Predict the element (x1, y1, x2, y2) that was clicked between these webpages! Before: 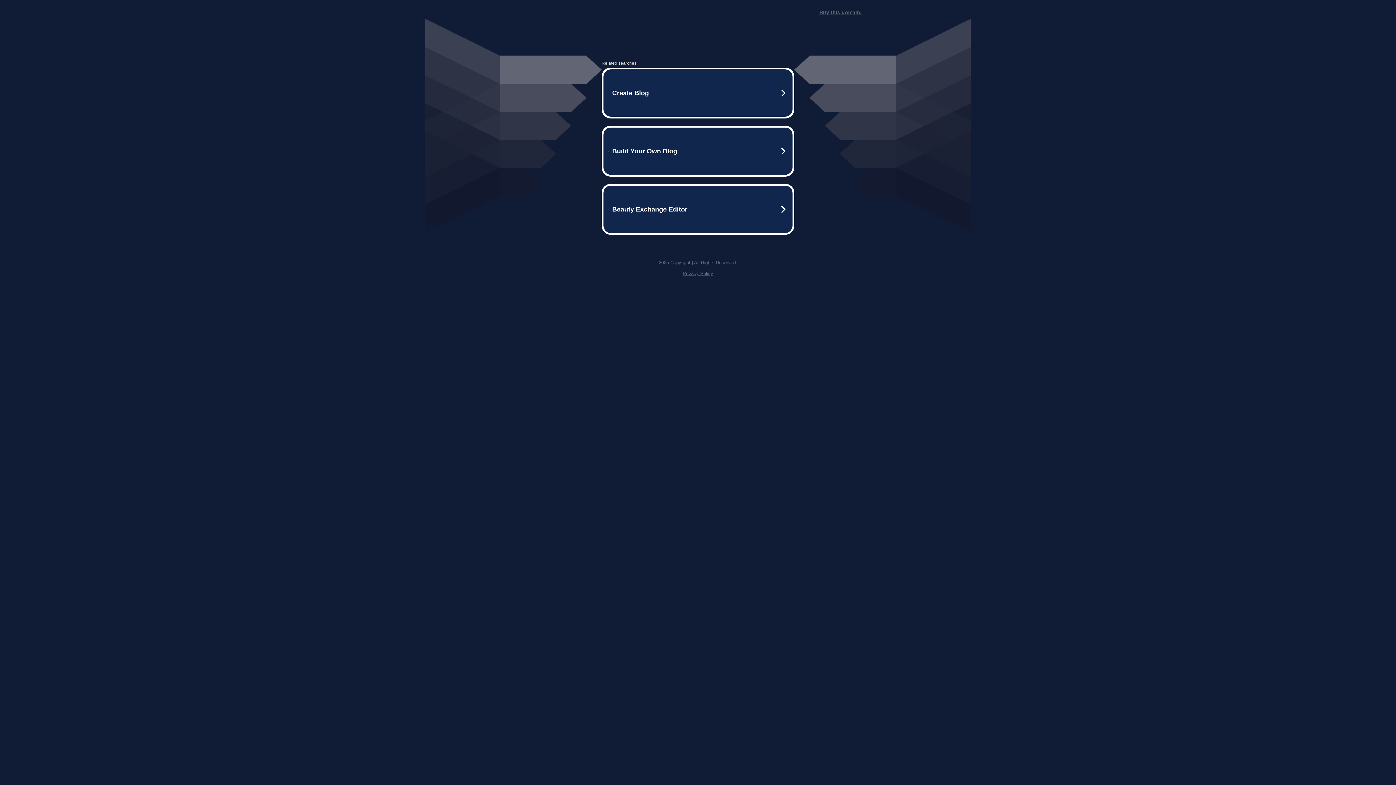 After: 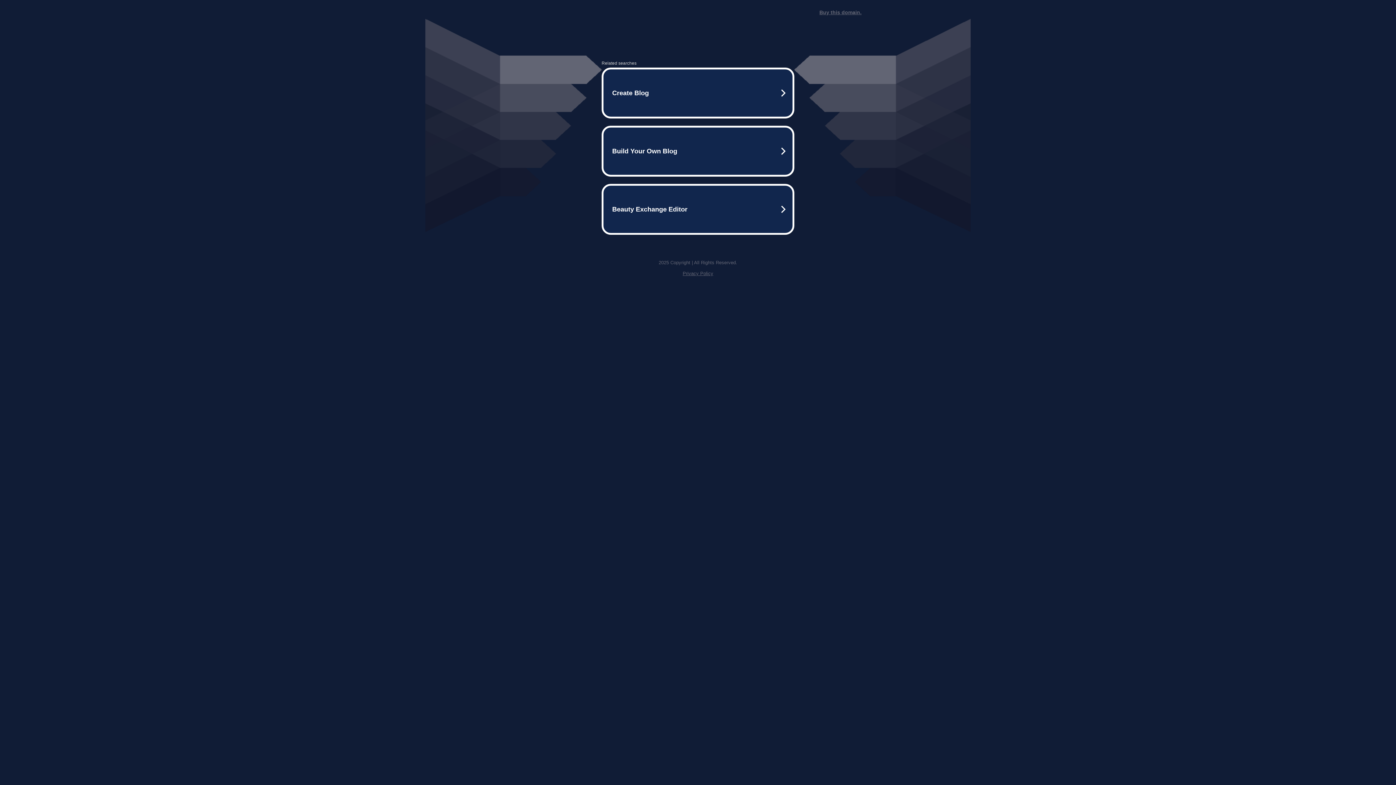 Action: label: Buy this domain. bbox: (819, 9, 861, 15)